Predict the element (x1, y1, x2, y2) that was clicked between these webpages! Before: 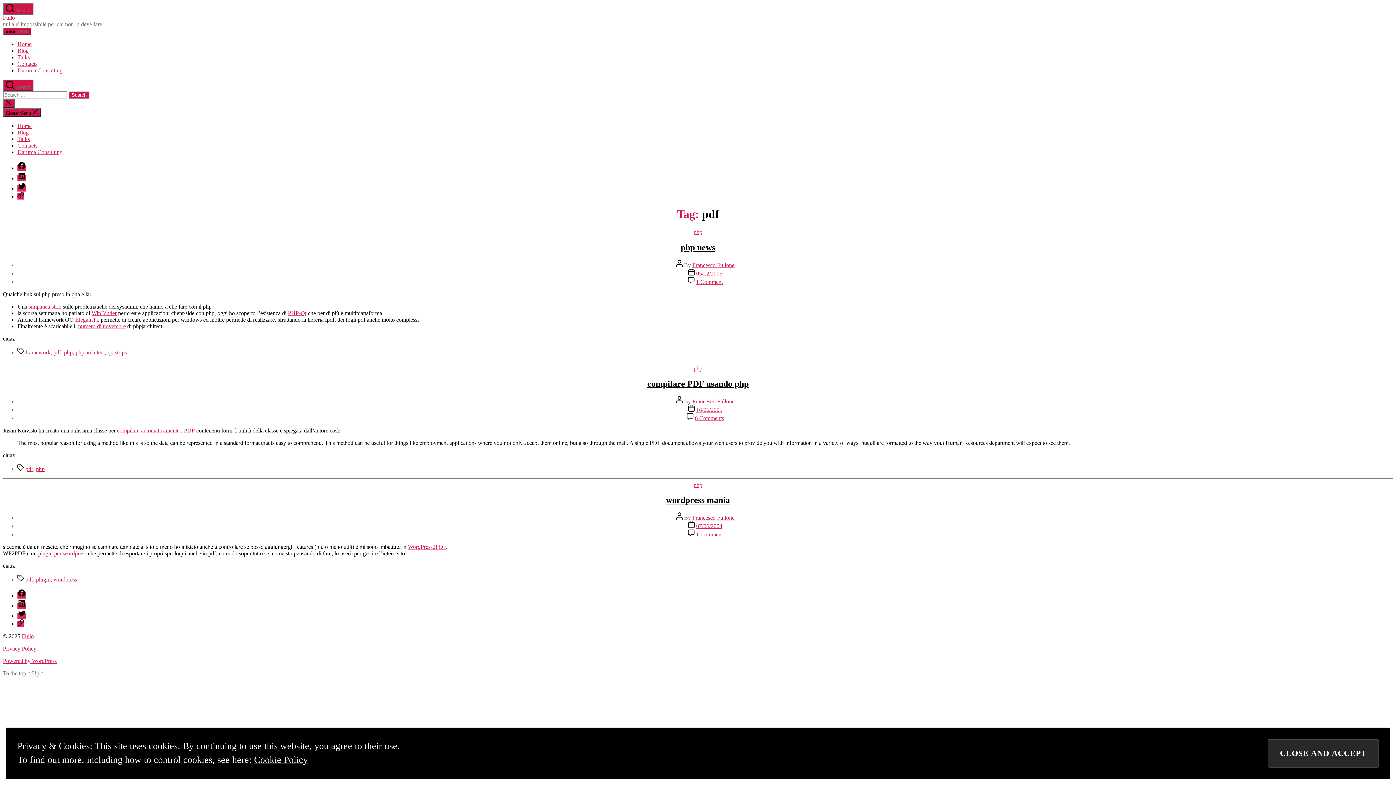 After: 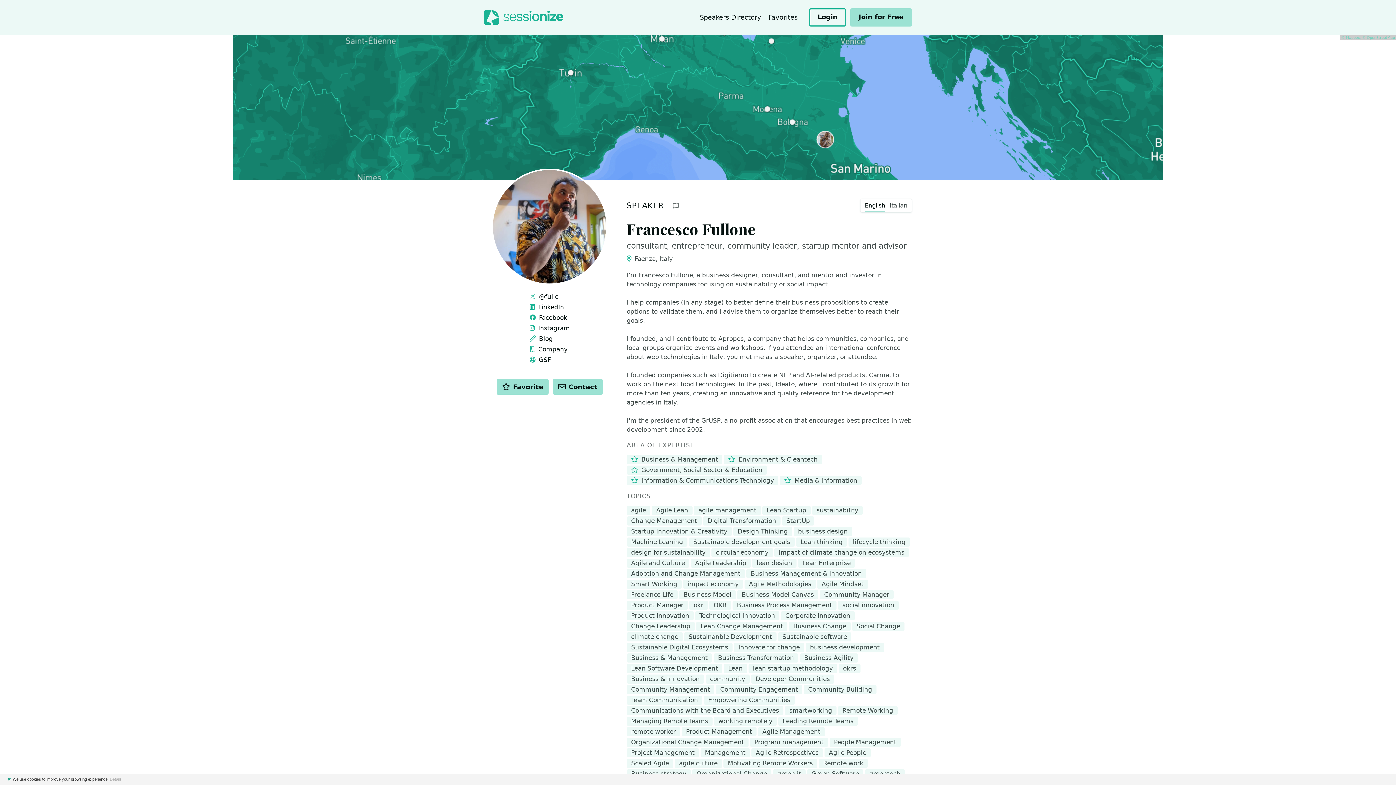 Action: bbox: (17, 54, 29, 60) label: Talks